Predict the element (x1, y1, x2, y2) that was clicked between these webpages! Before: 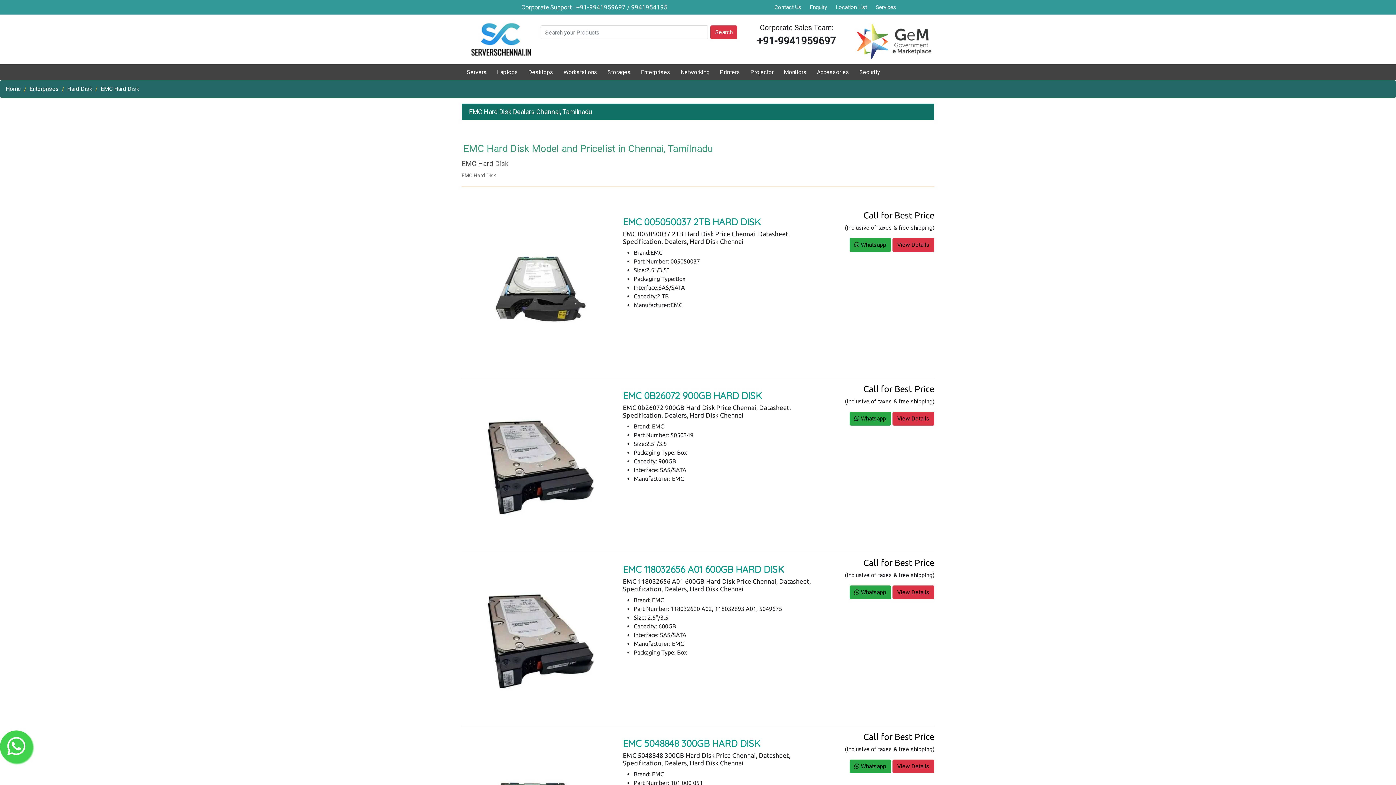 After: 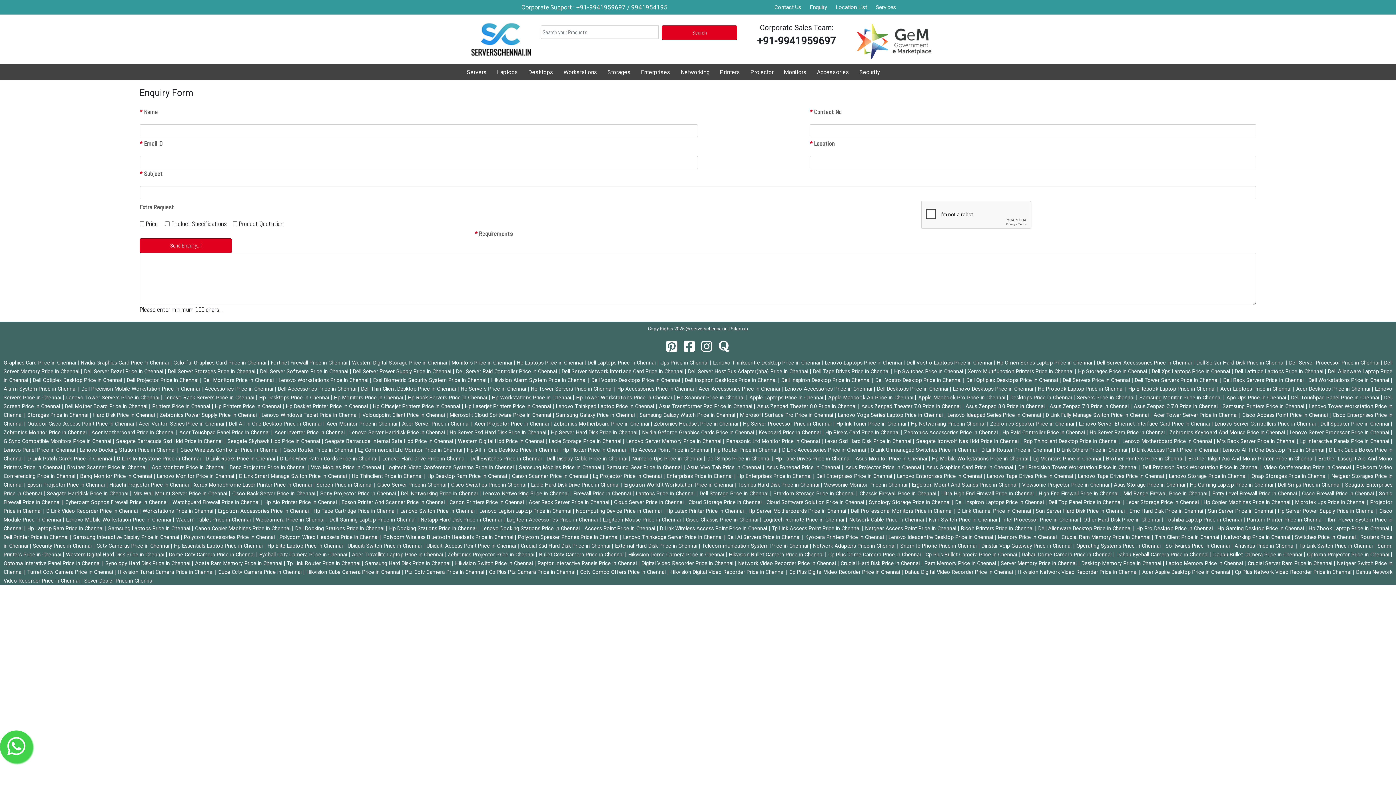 Action: label: Enquiry bbox: (806, 0, 830, 14)